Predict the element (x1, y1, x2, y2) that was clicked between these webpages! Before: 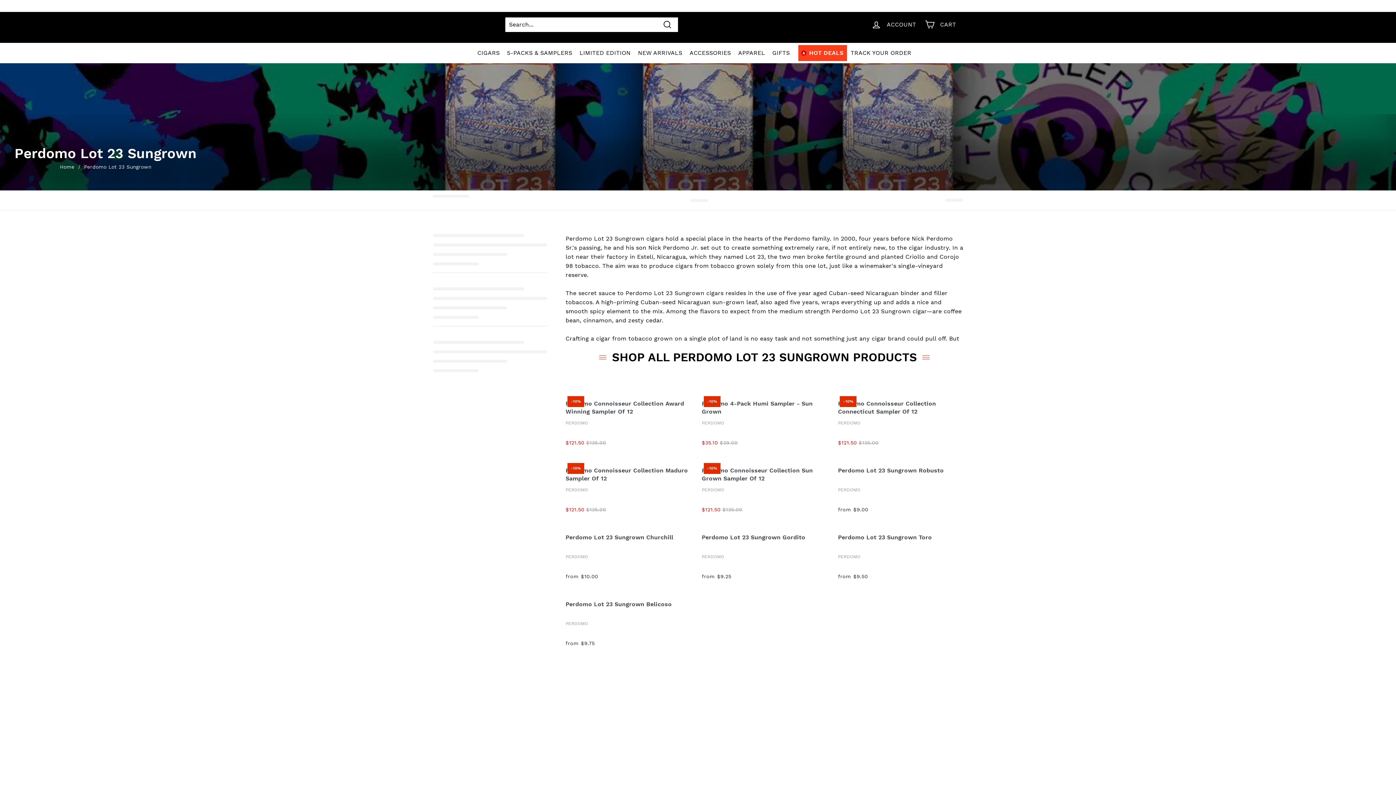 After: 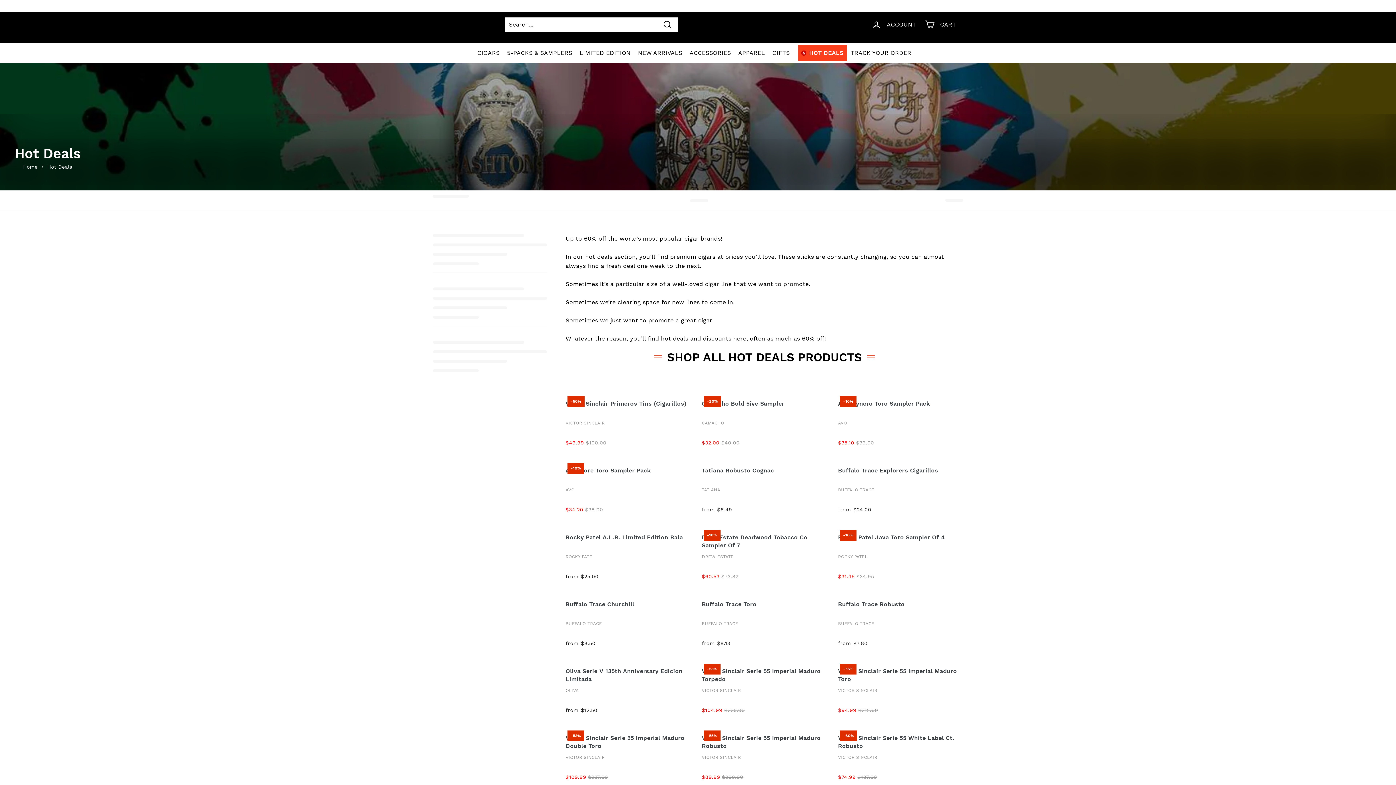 Action: label: HOT DEALS bbox: (798, 45, 847, 61)